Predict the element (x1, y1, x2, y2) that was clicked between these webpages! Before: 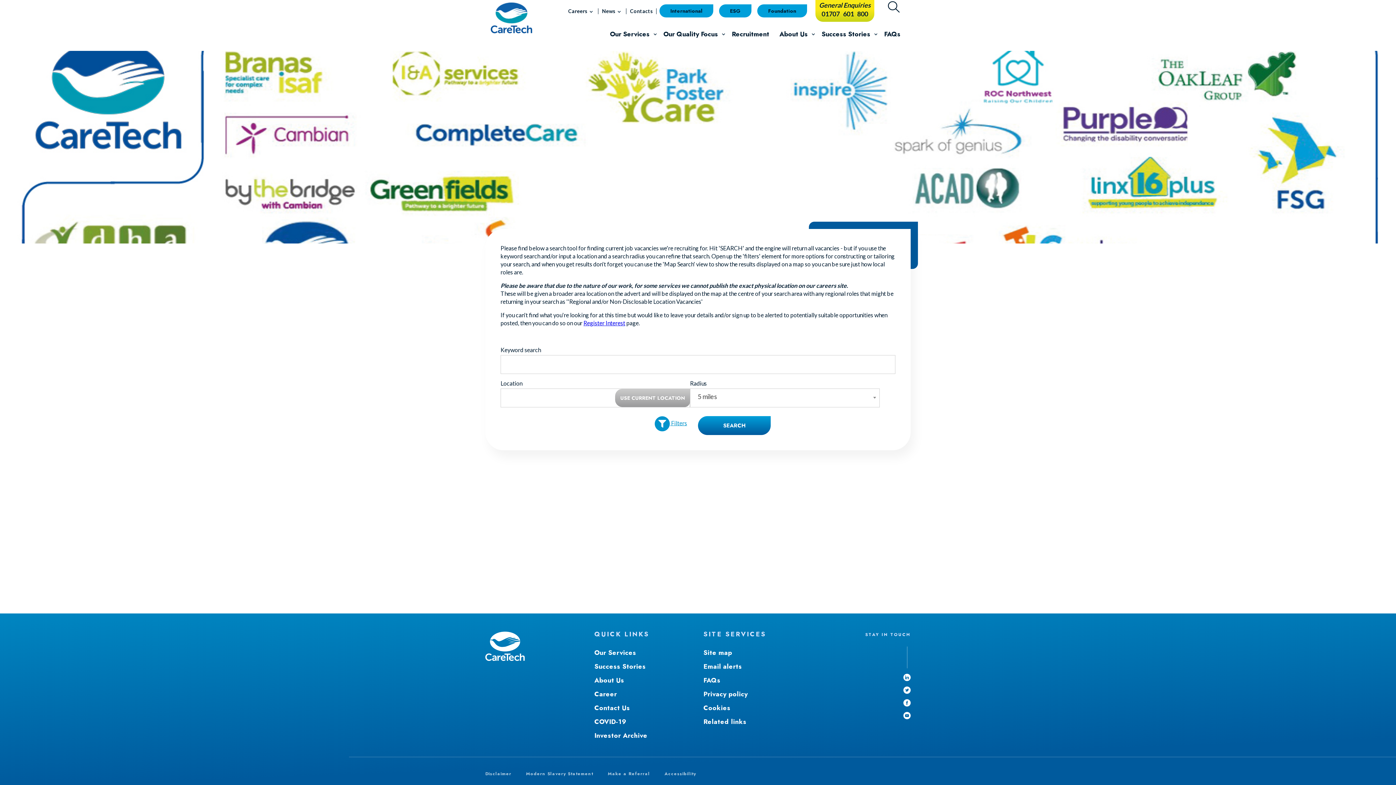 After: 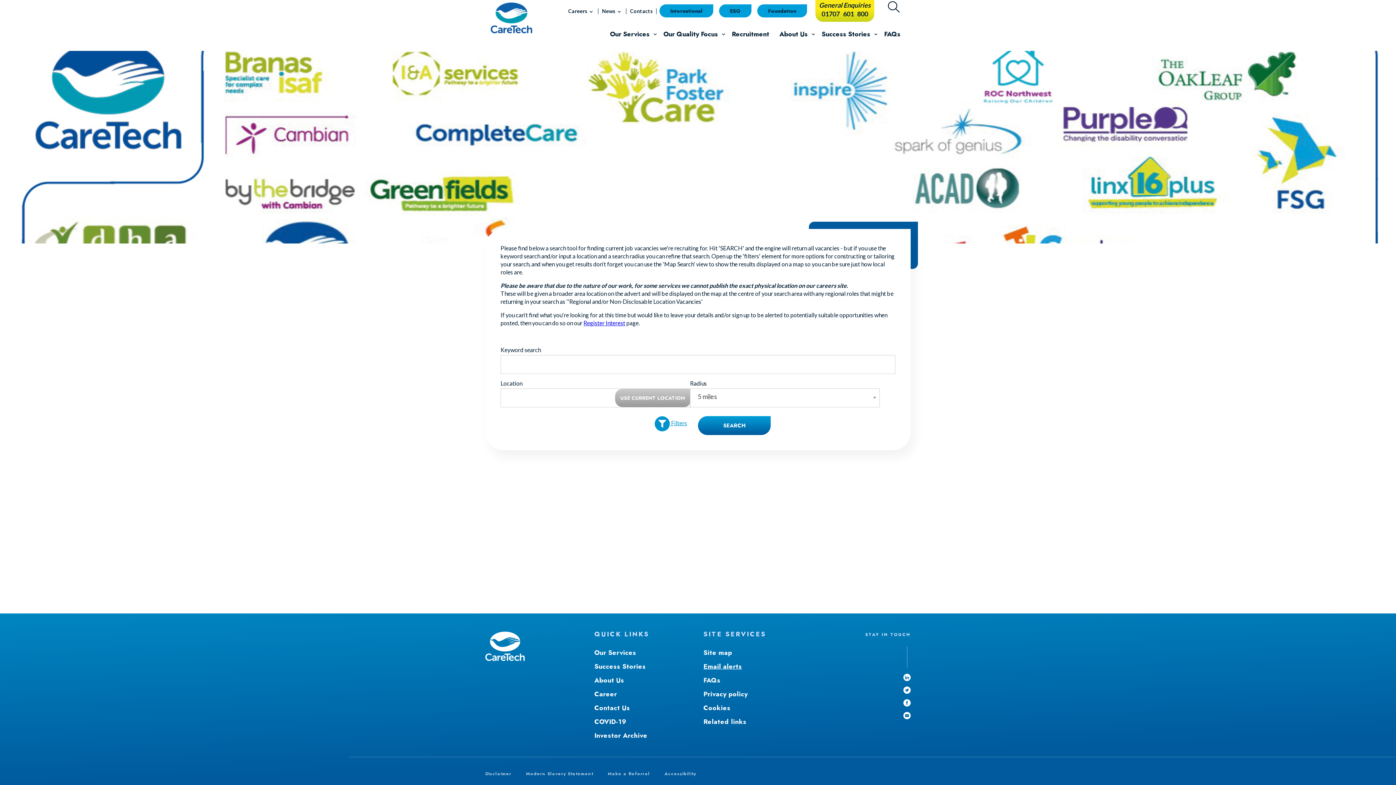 Action: label: Email alerts bbox: (703, 662, 742, 671)